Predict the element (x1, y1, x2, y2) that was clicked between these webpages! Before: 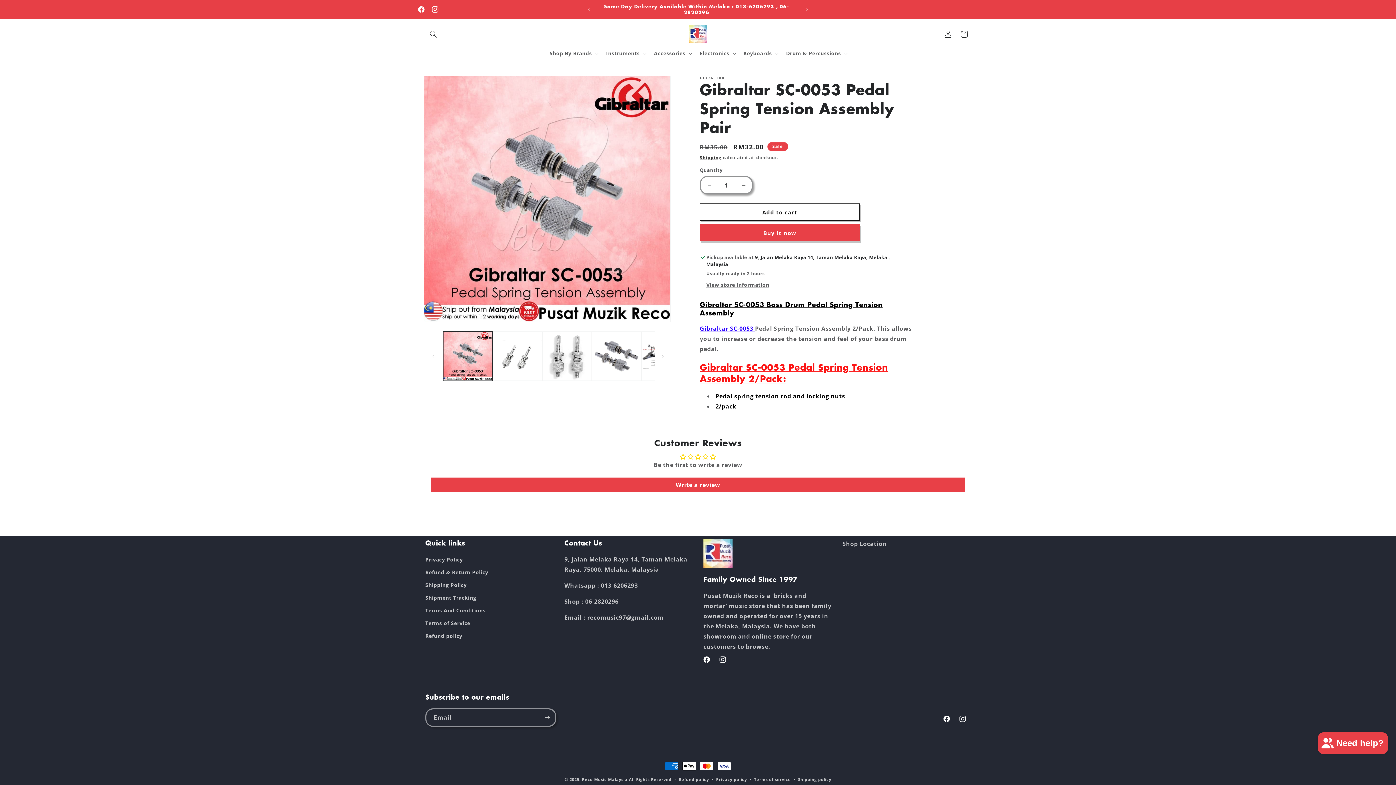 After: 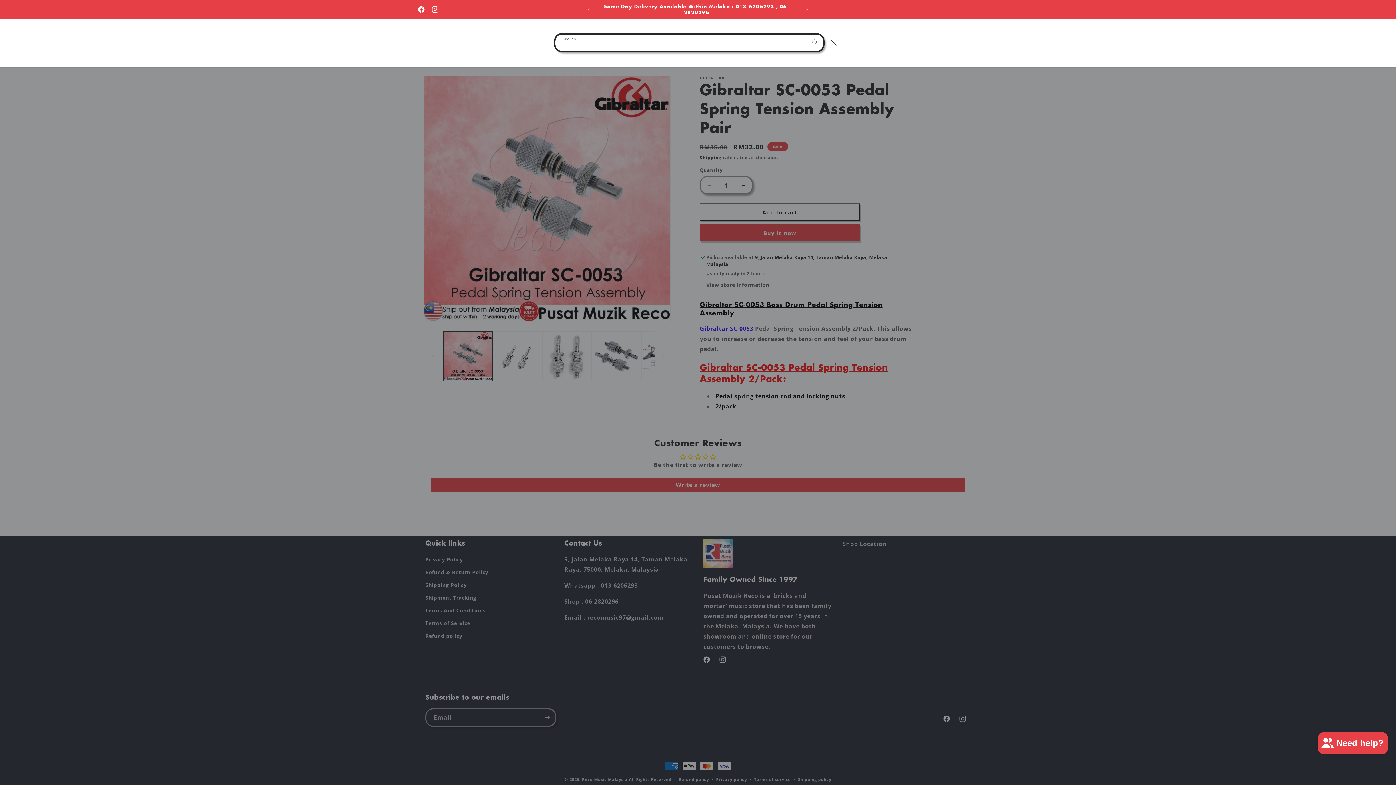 Action: label: Search bbox: (425, 26, 441, 42)